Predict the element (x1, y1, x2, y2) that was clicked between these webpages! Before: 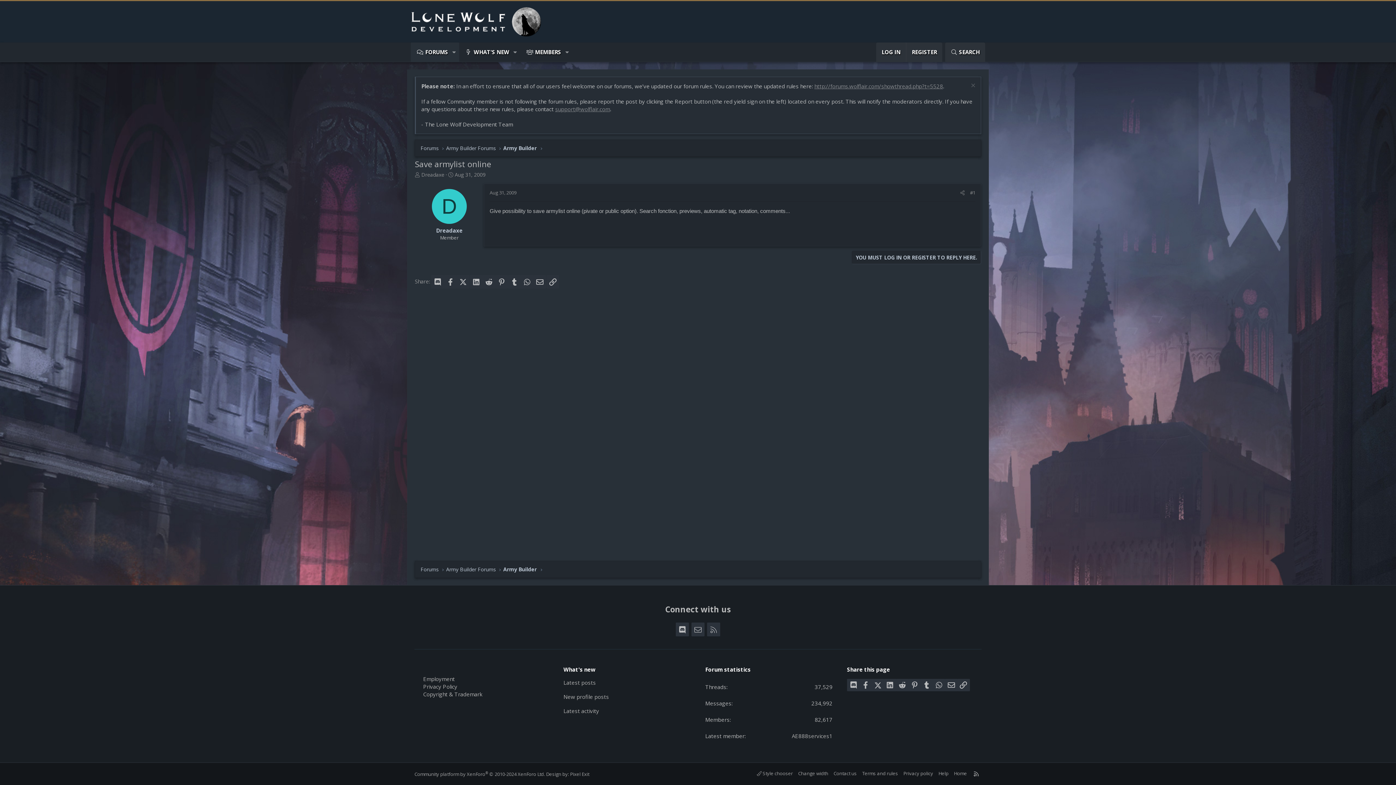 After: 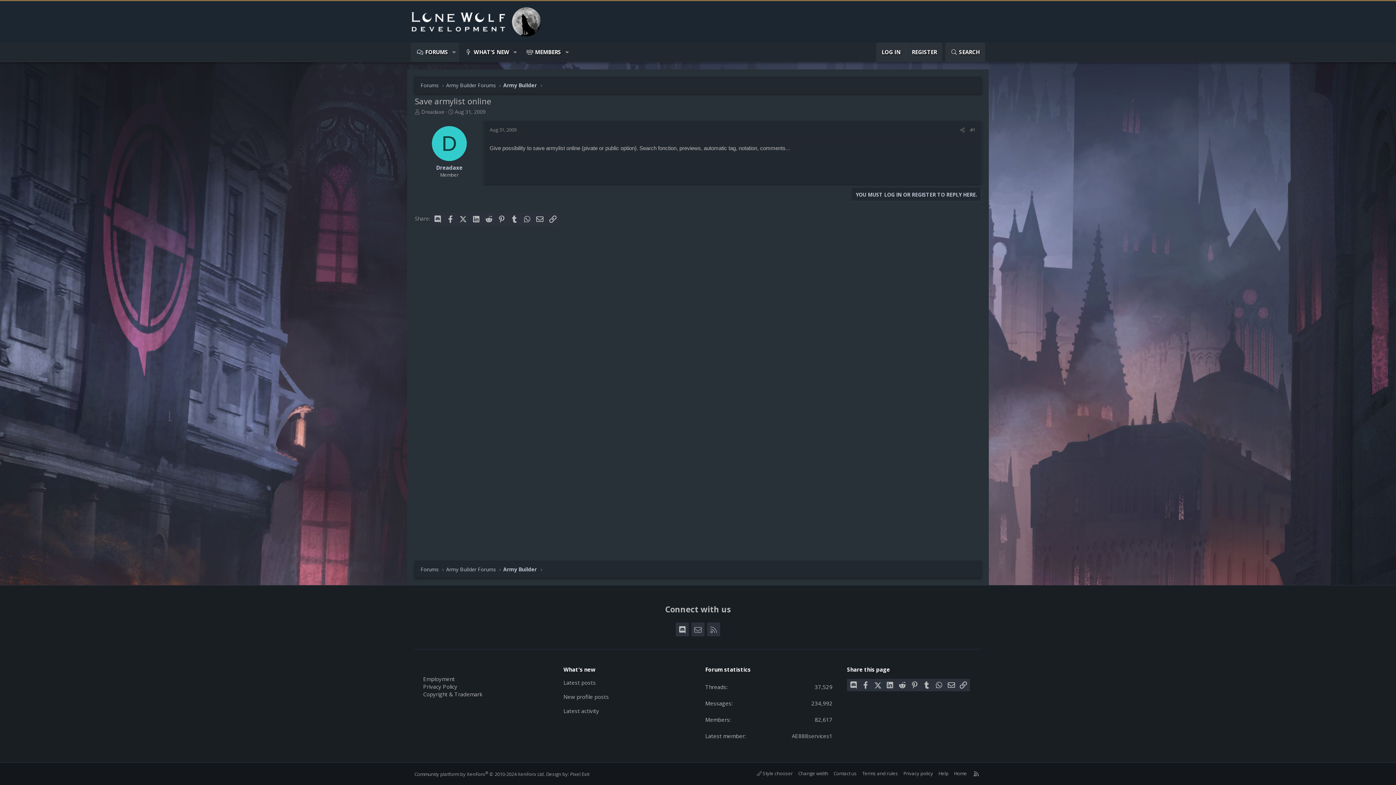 Action: bbox: (969, 82, 975, 90) label: Dismiss notice